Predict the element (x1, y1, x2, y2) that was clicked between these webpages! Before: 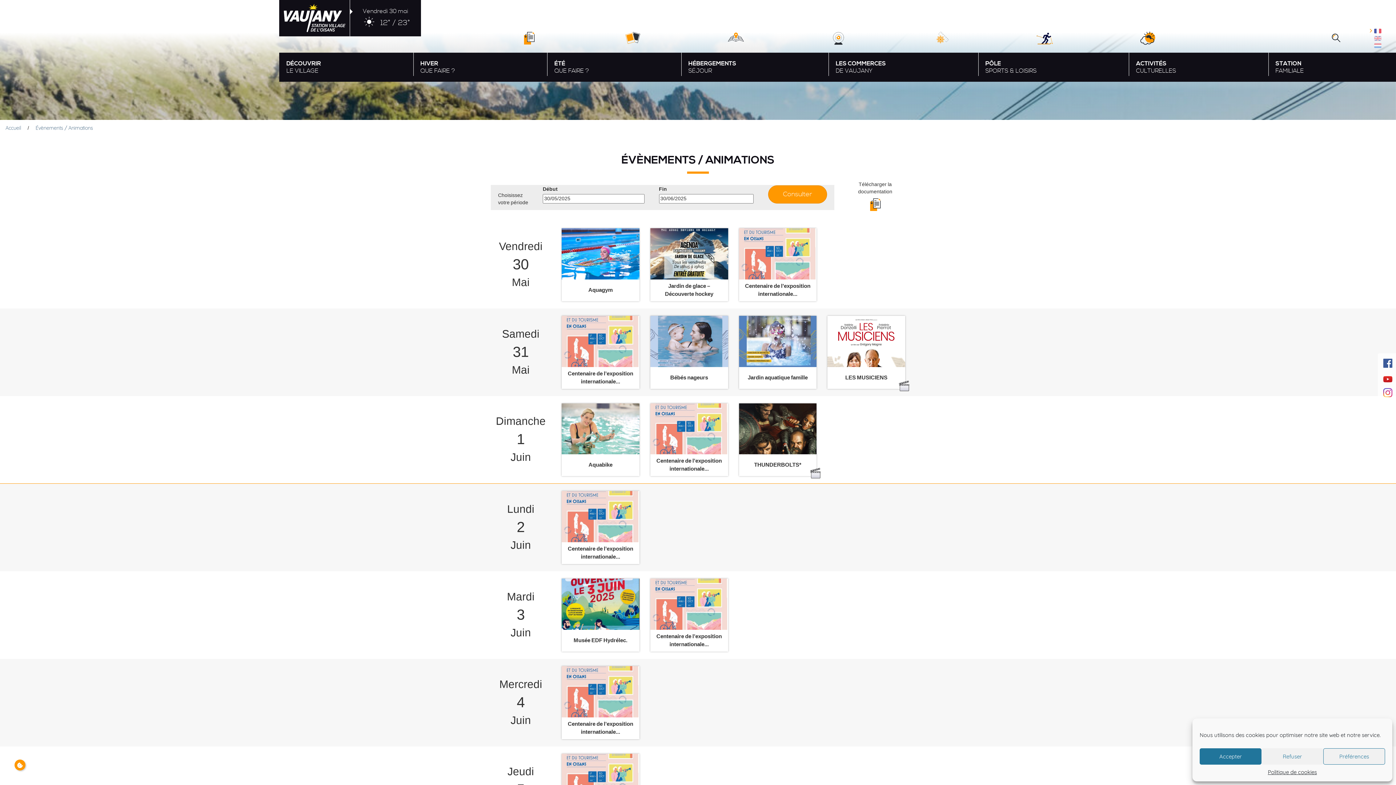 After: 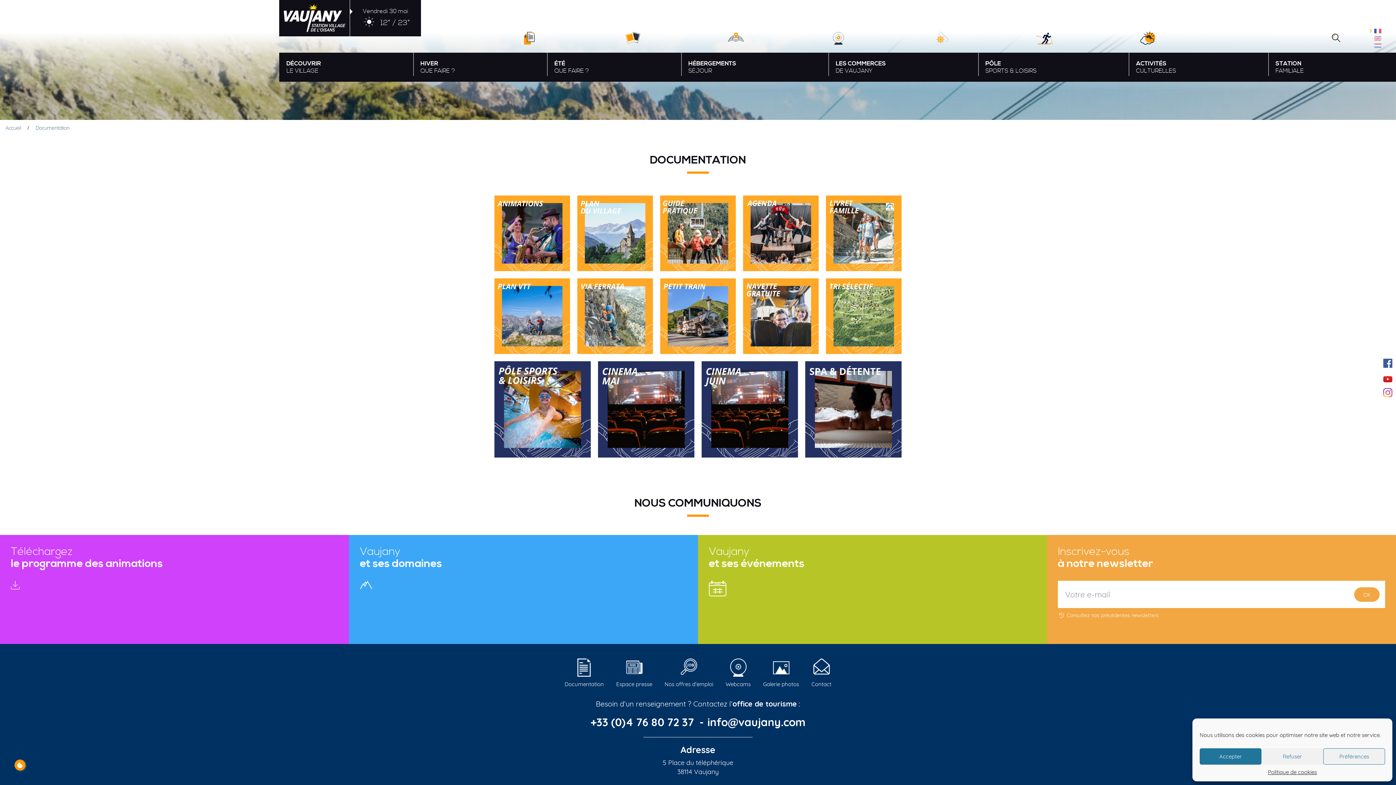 Action: bbox: (520, 29, 538, 49)